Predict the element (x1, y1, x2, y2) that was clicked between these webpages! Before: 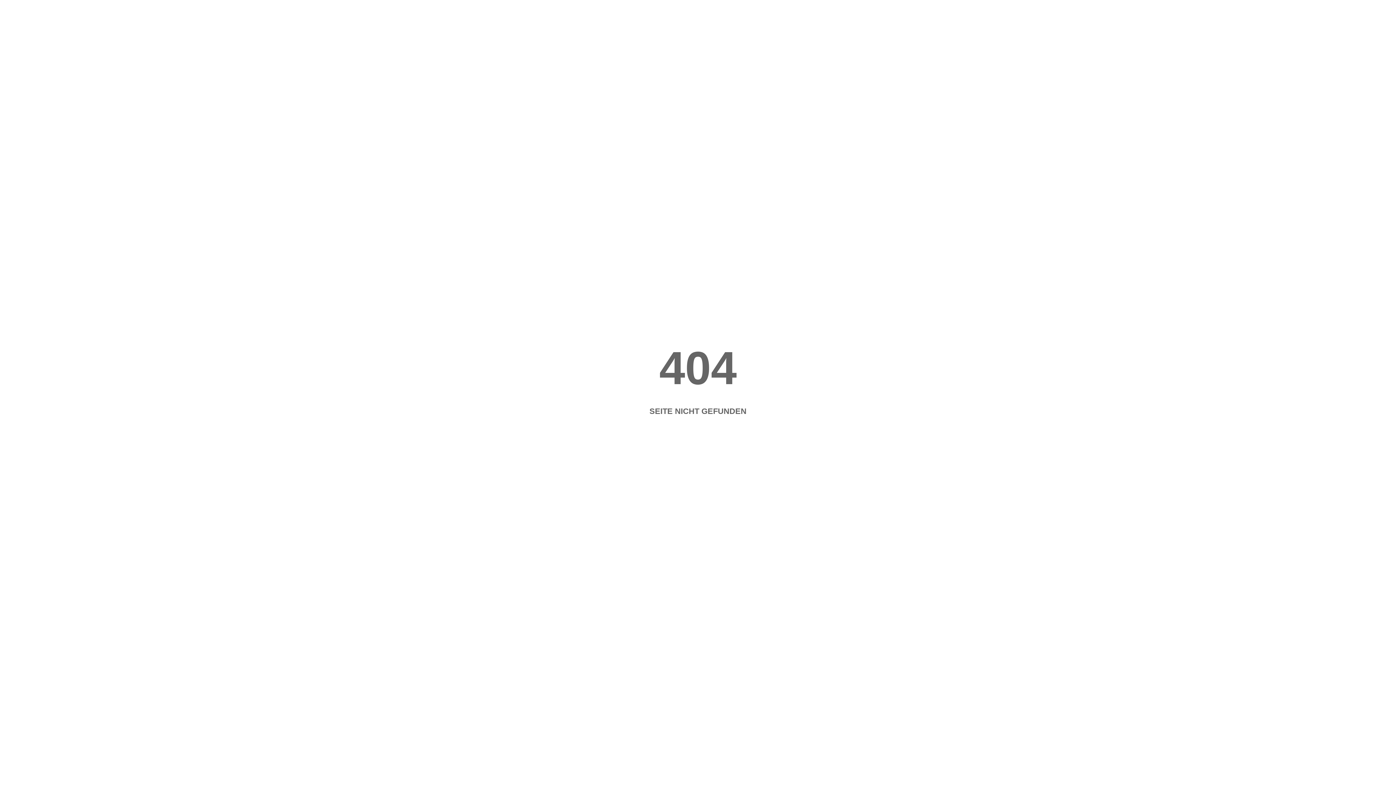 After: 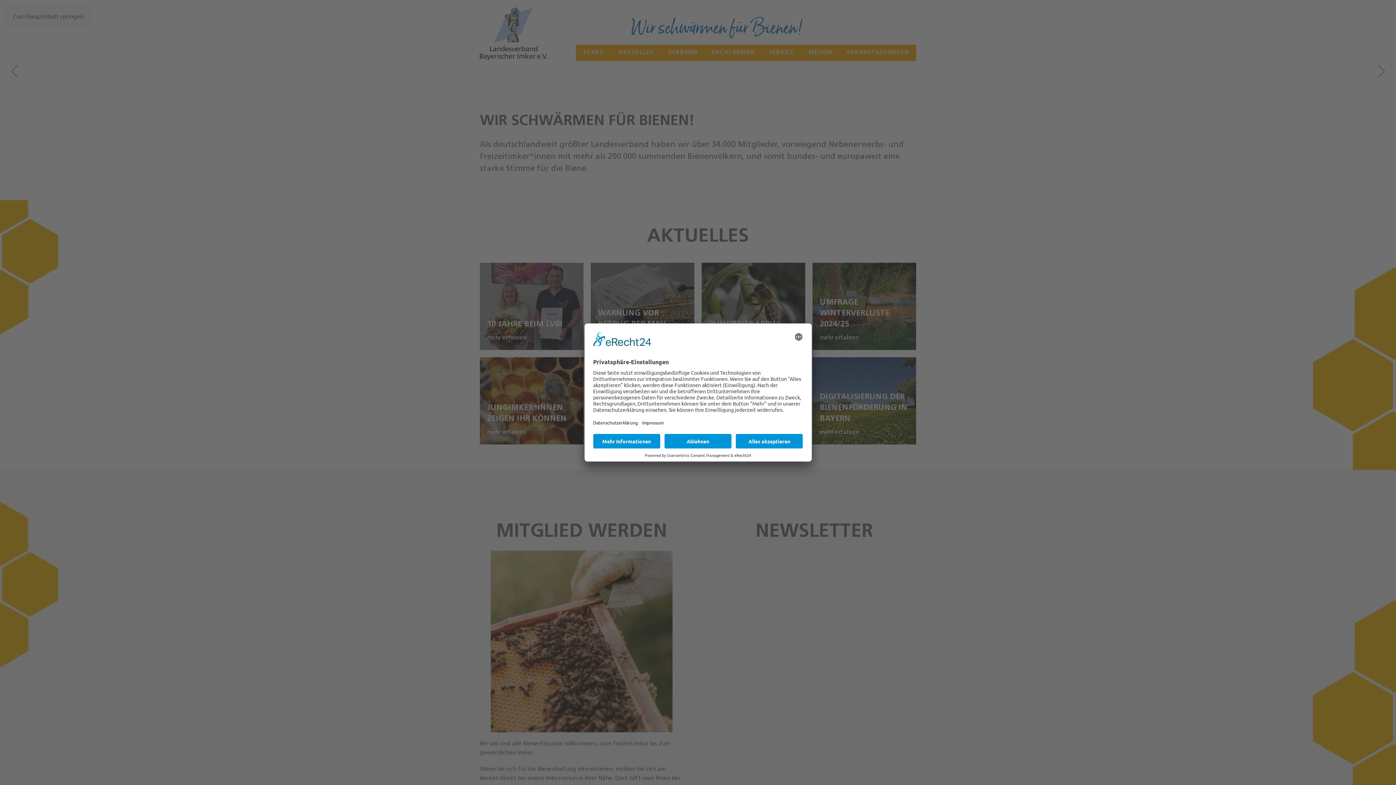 Action: bbox: (669, 424, 726, 440) label: Startseite